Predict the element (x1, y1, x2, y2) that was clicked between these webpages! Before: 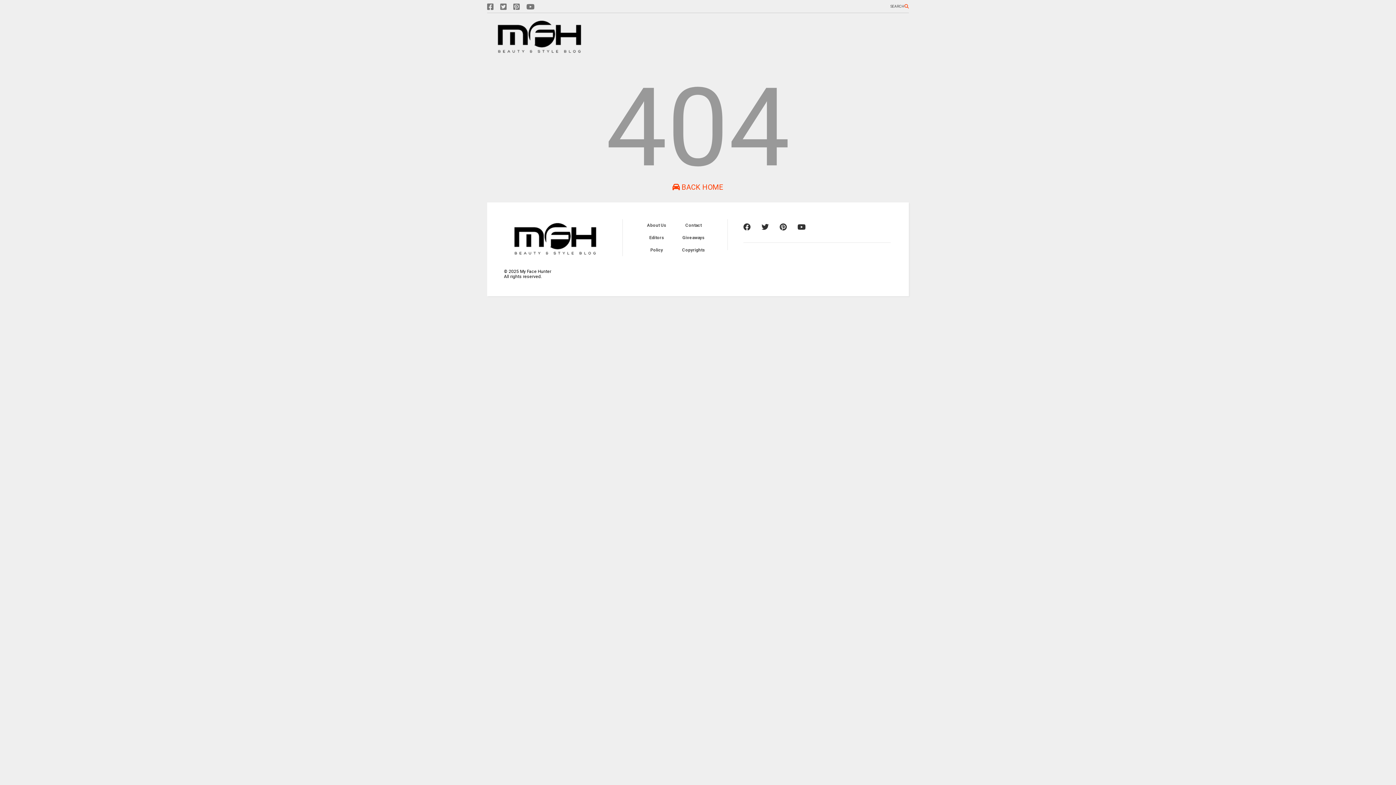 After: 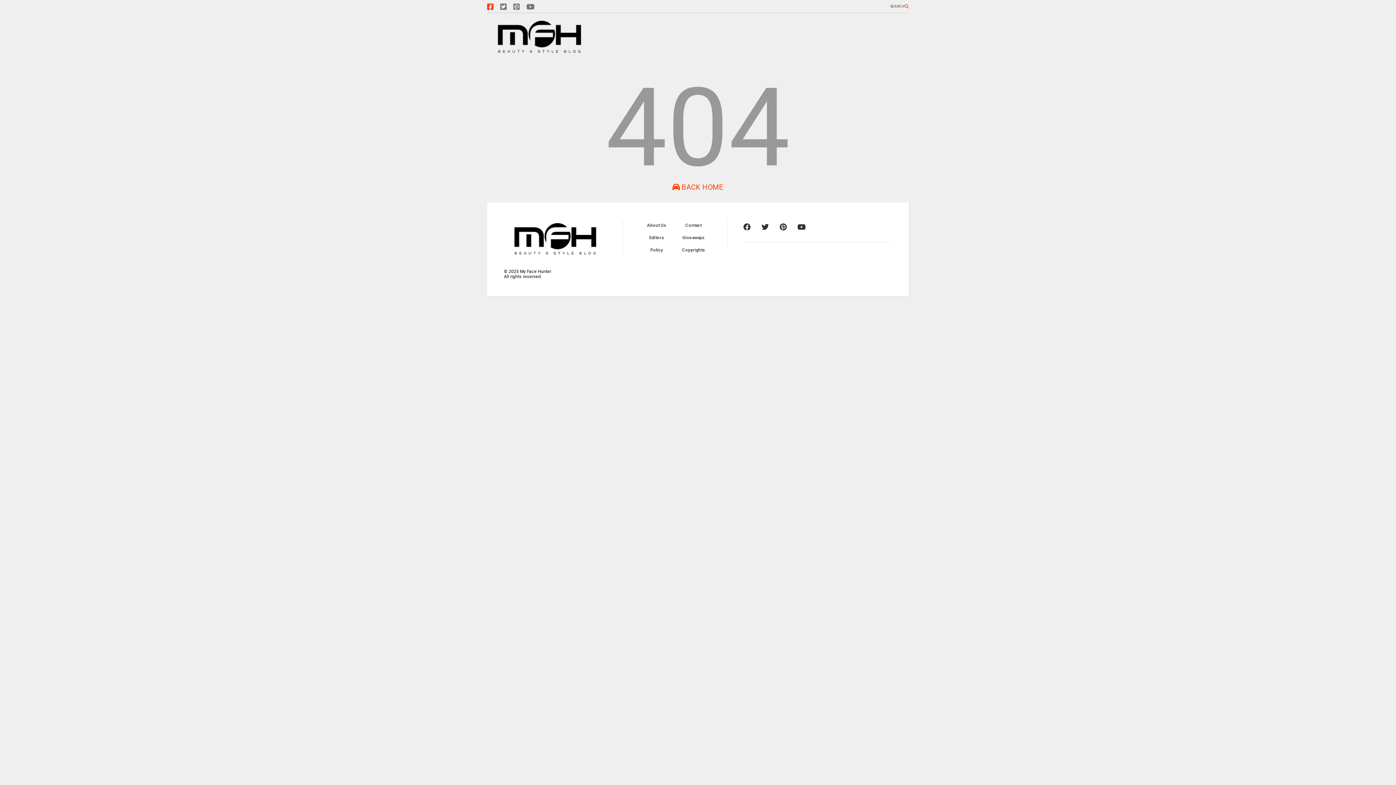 Action: bbox: (487, 0, 493, 13)